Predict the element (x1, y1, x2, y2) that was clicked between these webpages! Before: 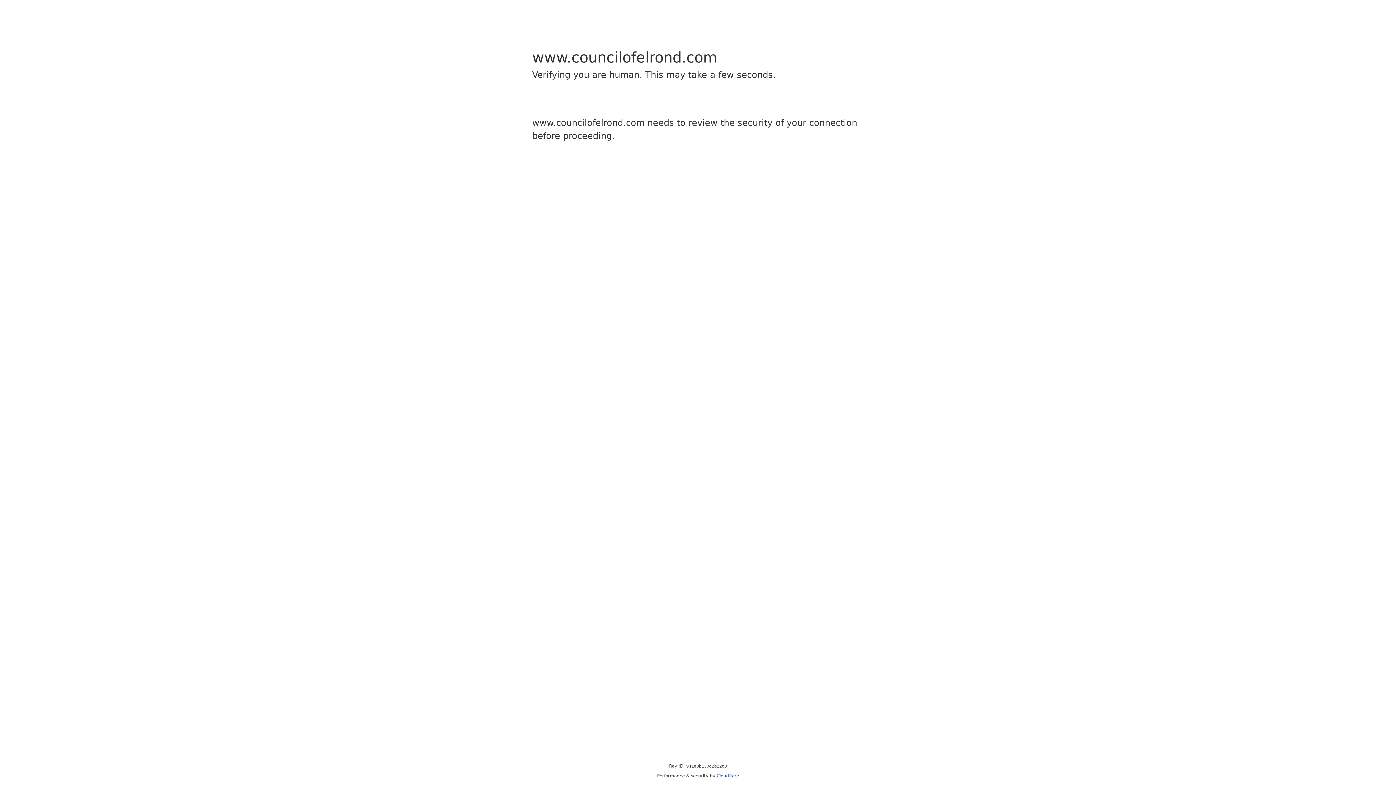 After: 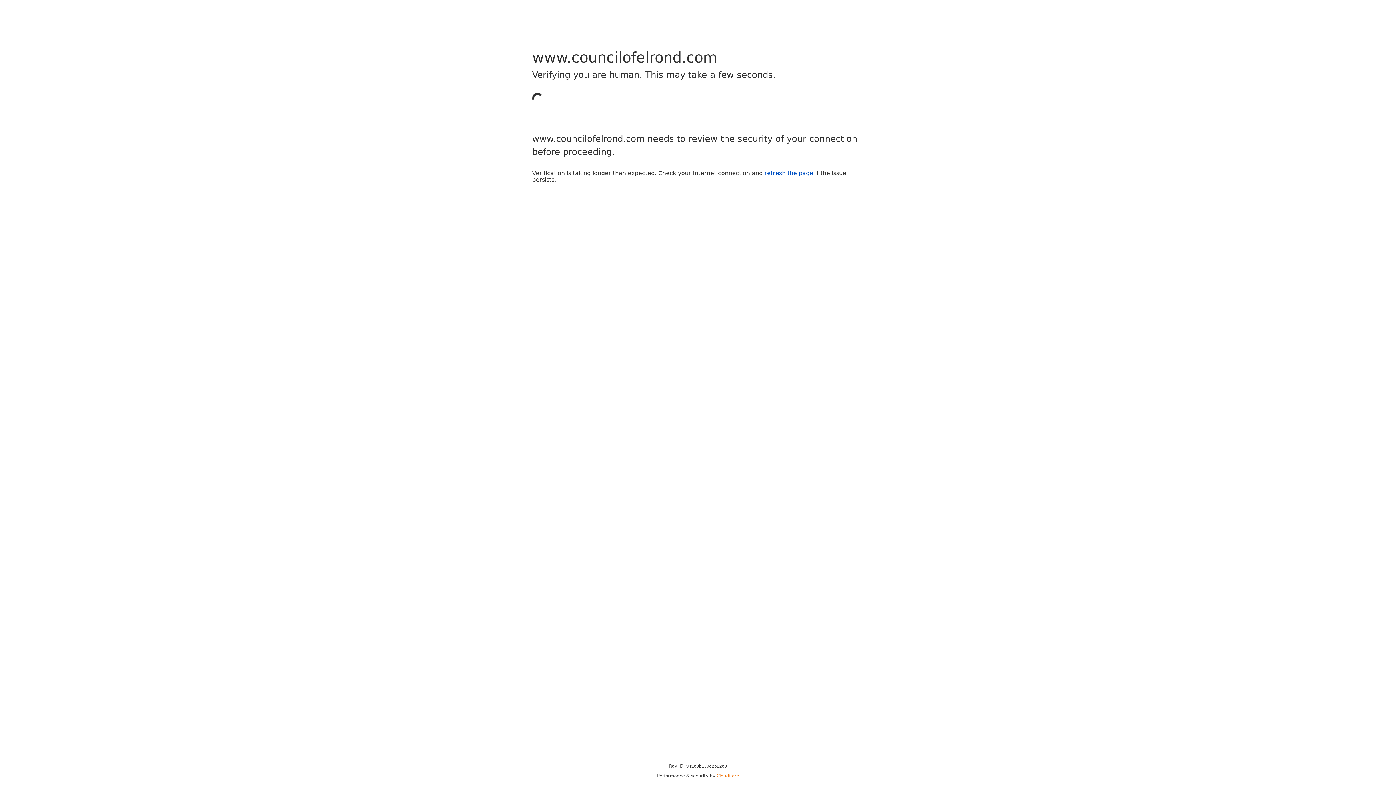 Action: bbox: (716, 773, 739, 778) label: Cloudflare